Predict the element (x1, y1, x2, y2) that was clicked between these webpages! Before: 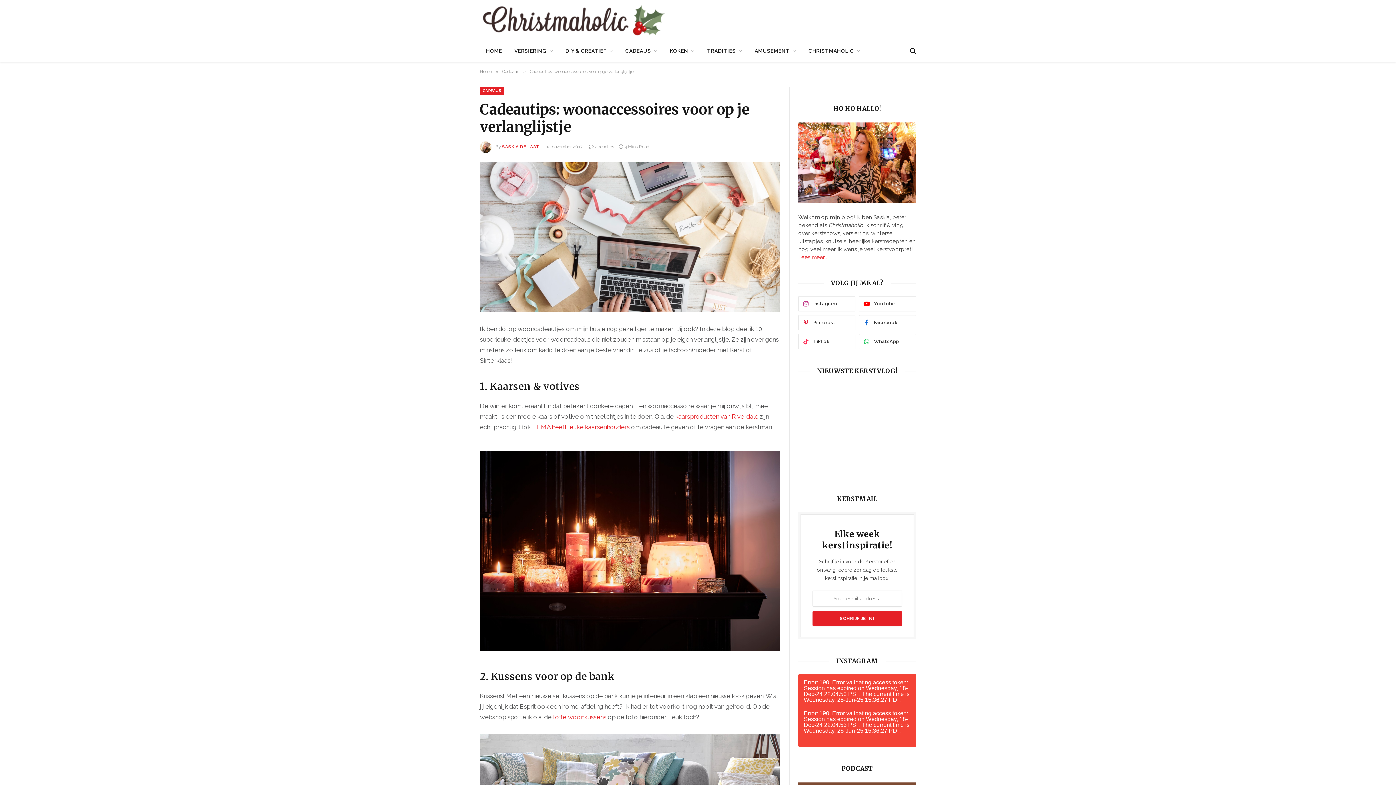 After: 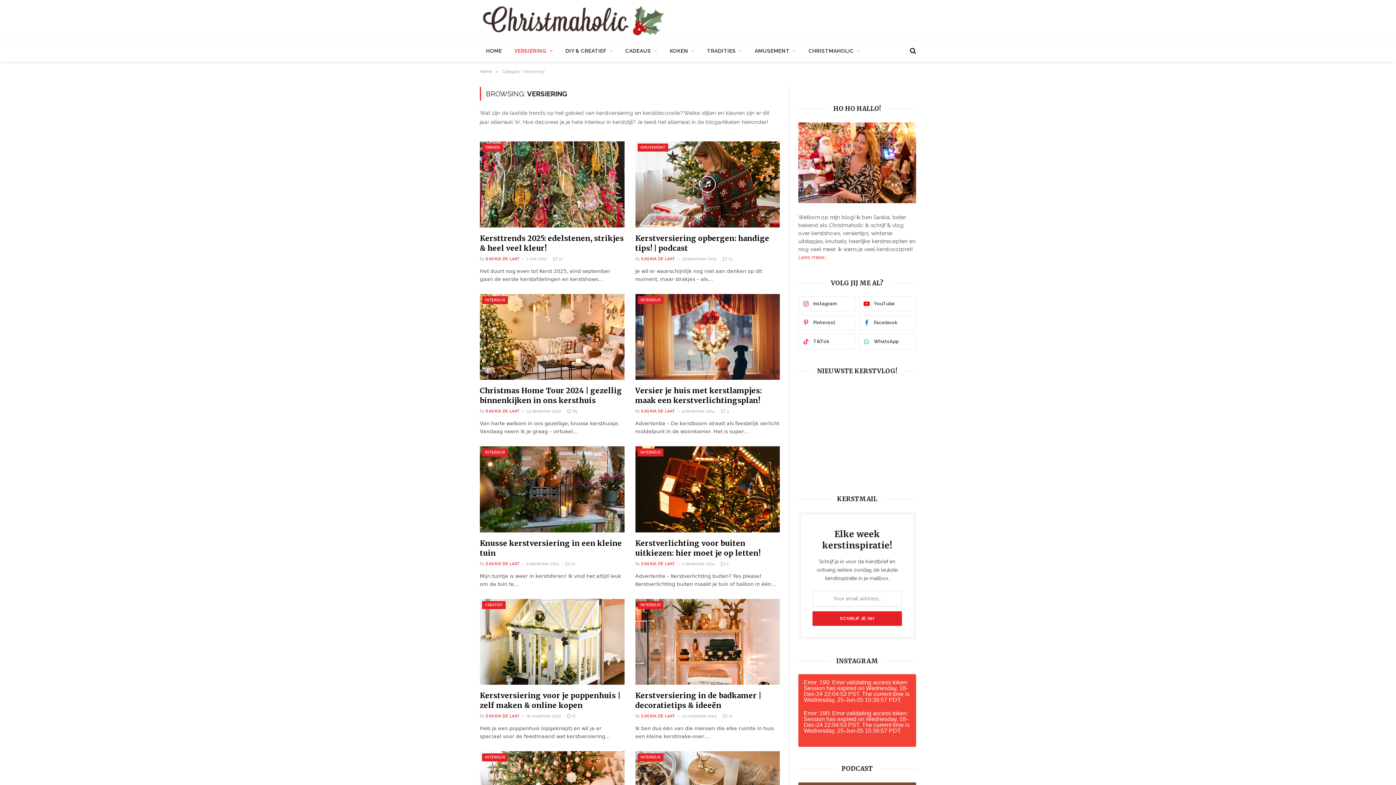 Action: label: VERSIERING bbox: (508, 40, 559, 61)